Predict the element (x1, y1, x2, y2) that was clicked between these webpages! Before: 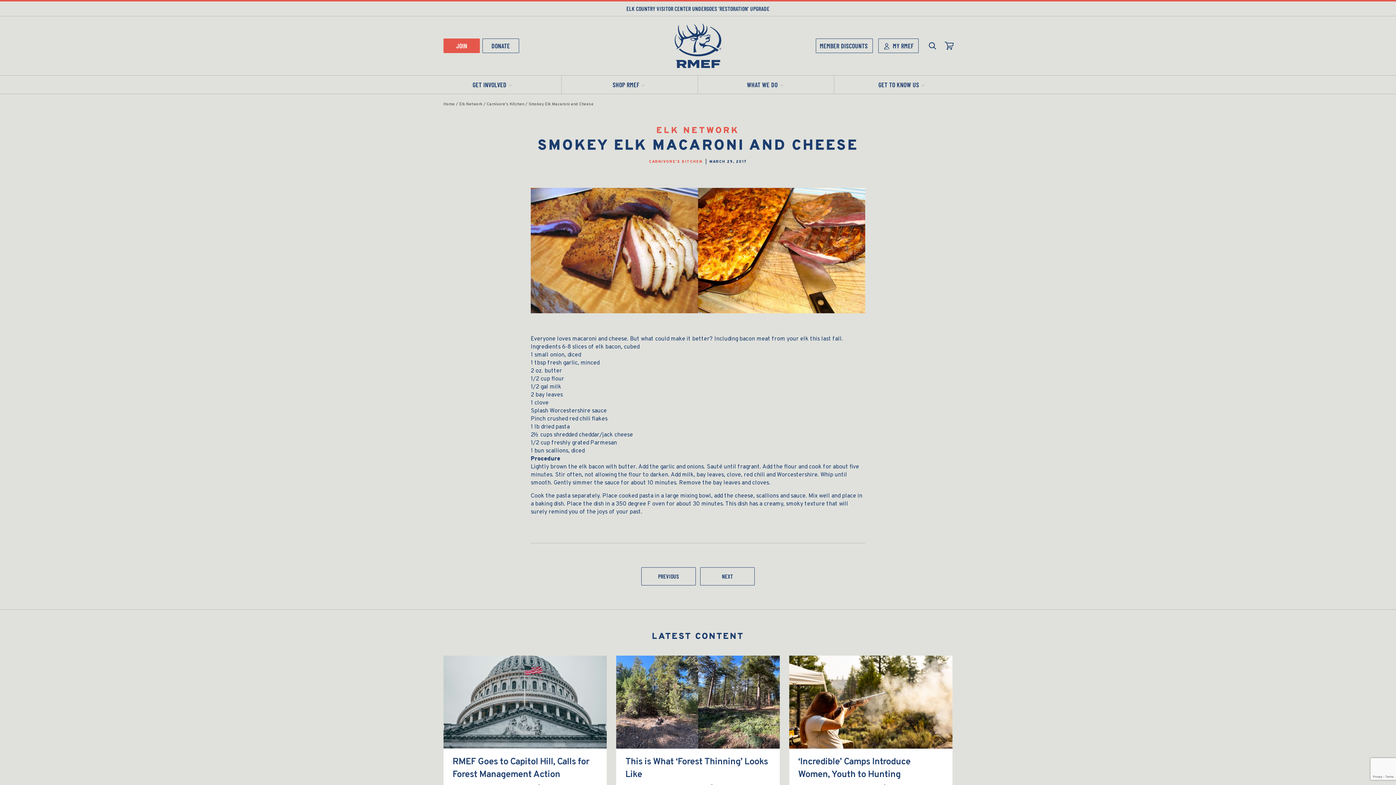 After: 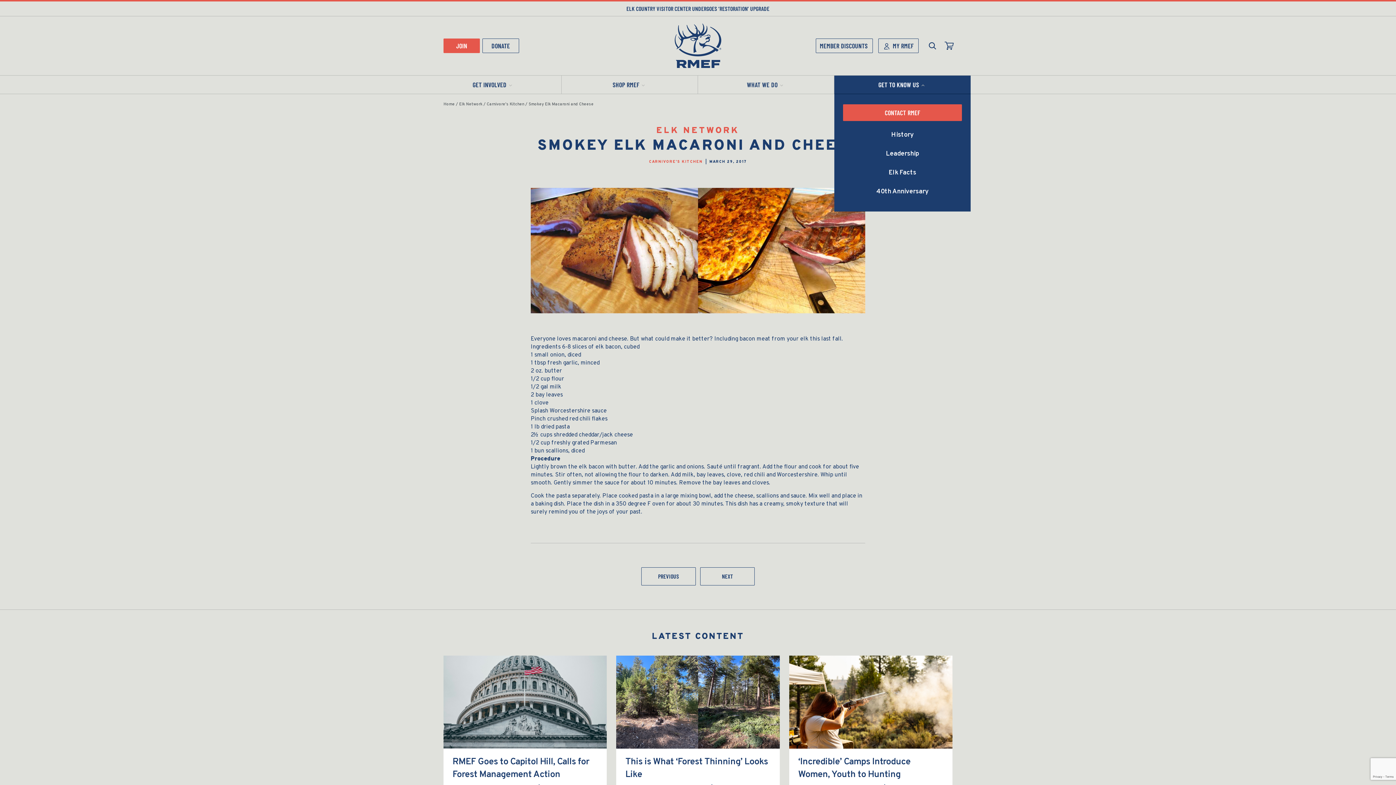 Action: label: GET TO KNOW US bbox: (834, 75, 970, 93)